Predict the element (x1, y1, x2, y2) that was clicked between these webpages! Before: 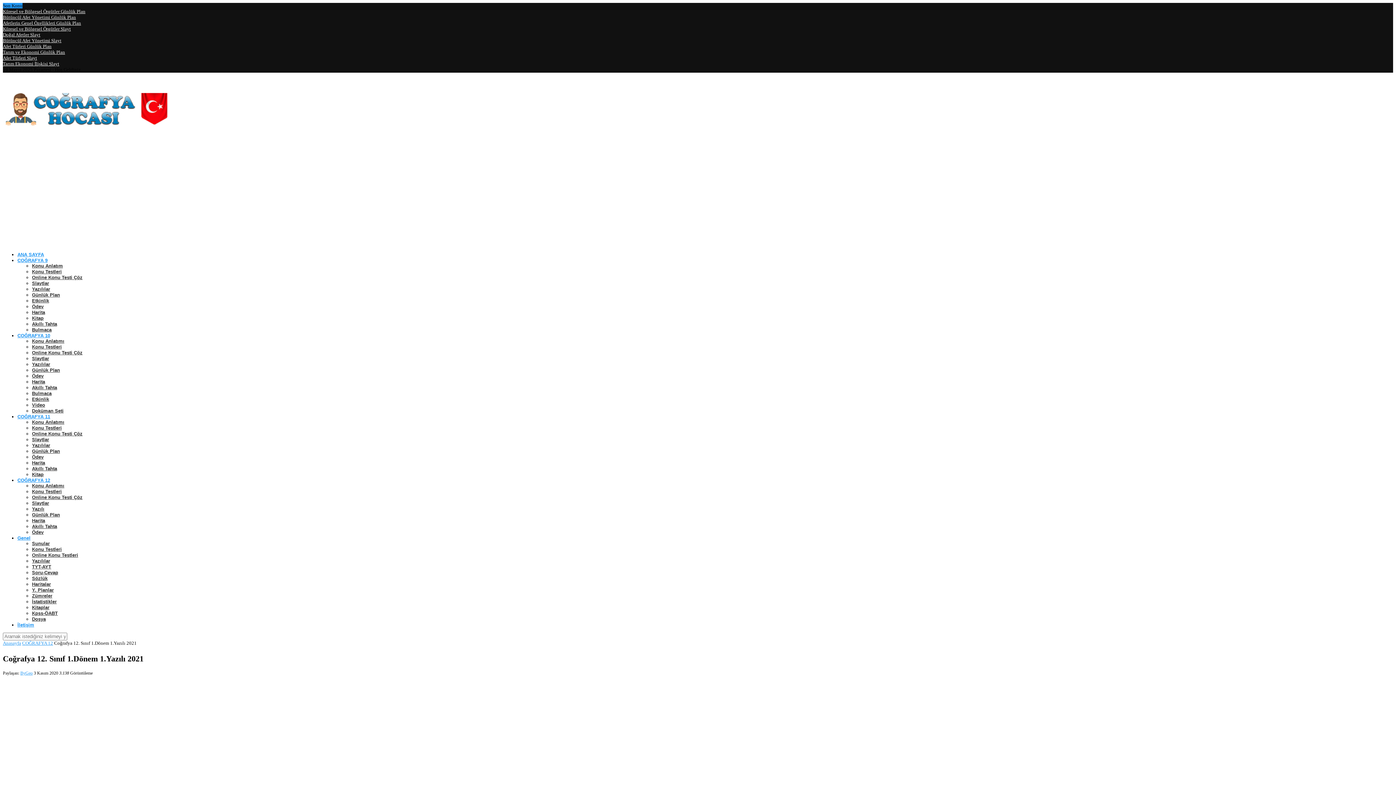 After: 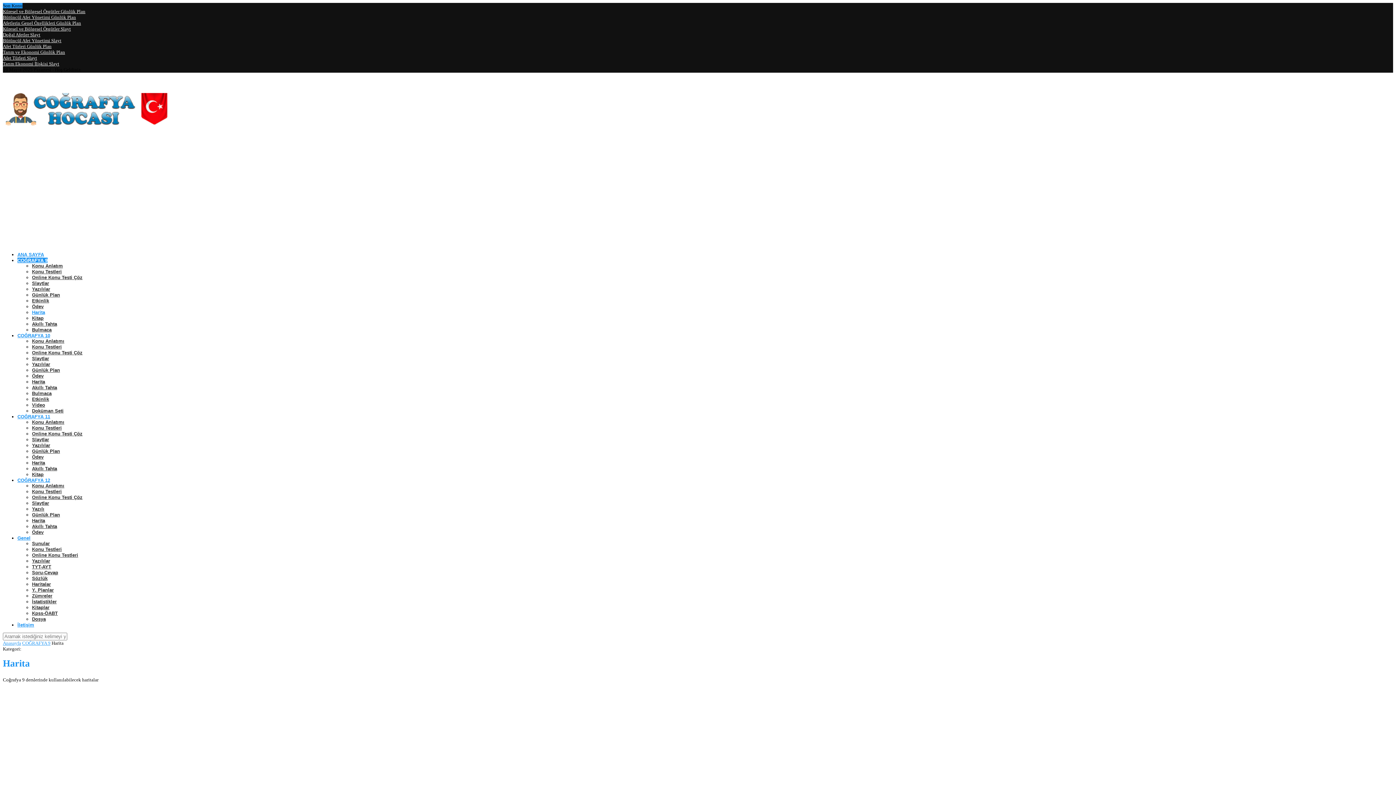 Action: label: Harita bbox: (32, 309, 45, 315)